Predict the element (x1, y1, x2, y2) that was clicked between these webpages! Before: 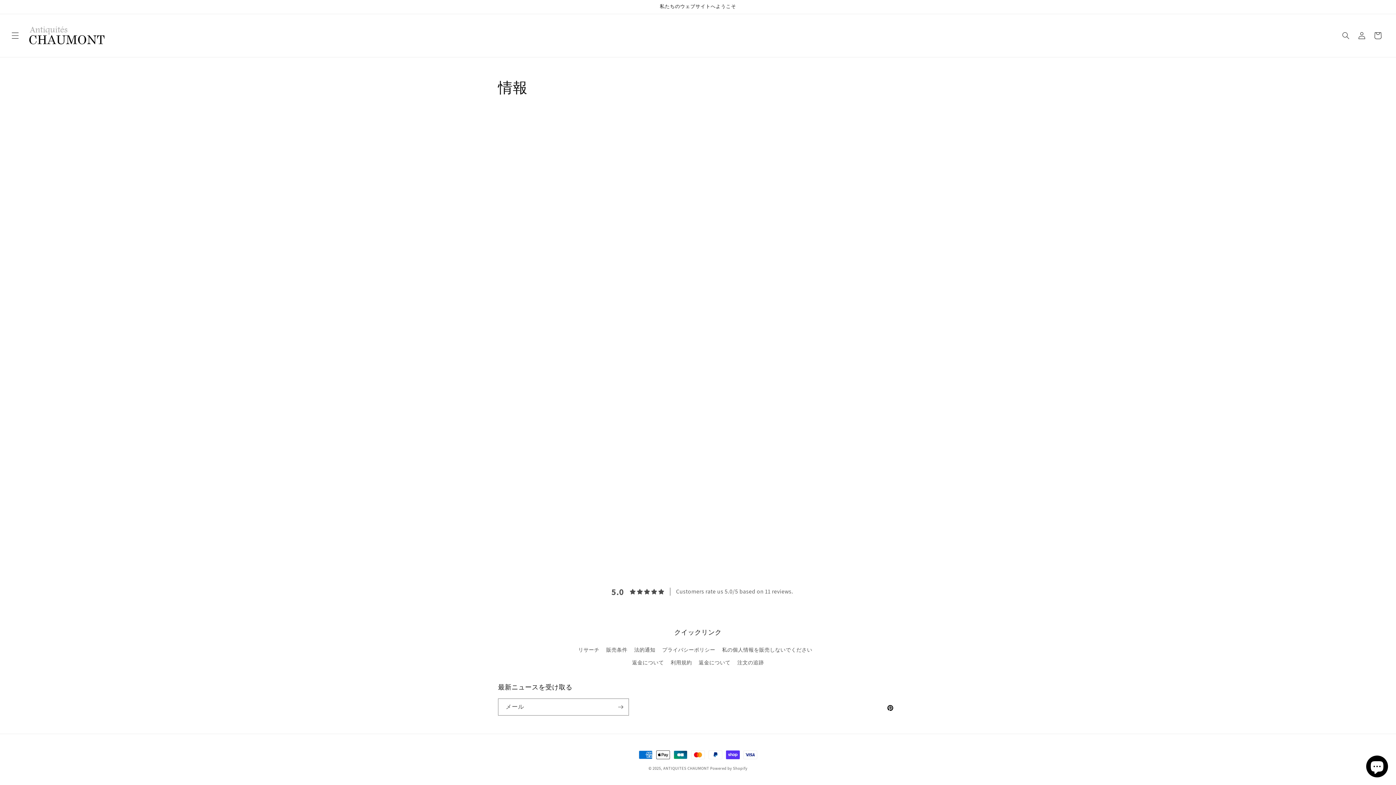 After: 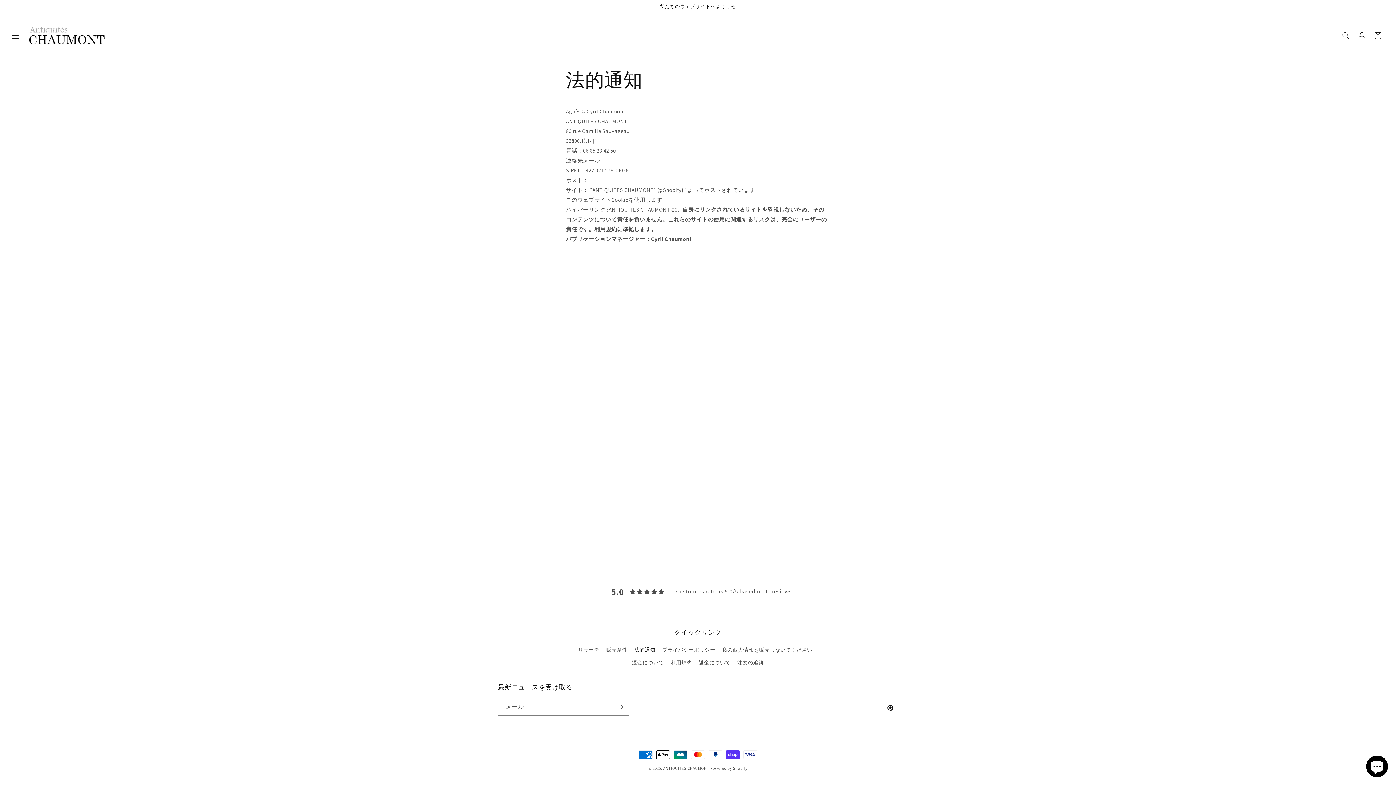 Action: label: 法的通知 bbox: (634, 644, 655, 656)